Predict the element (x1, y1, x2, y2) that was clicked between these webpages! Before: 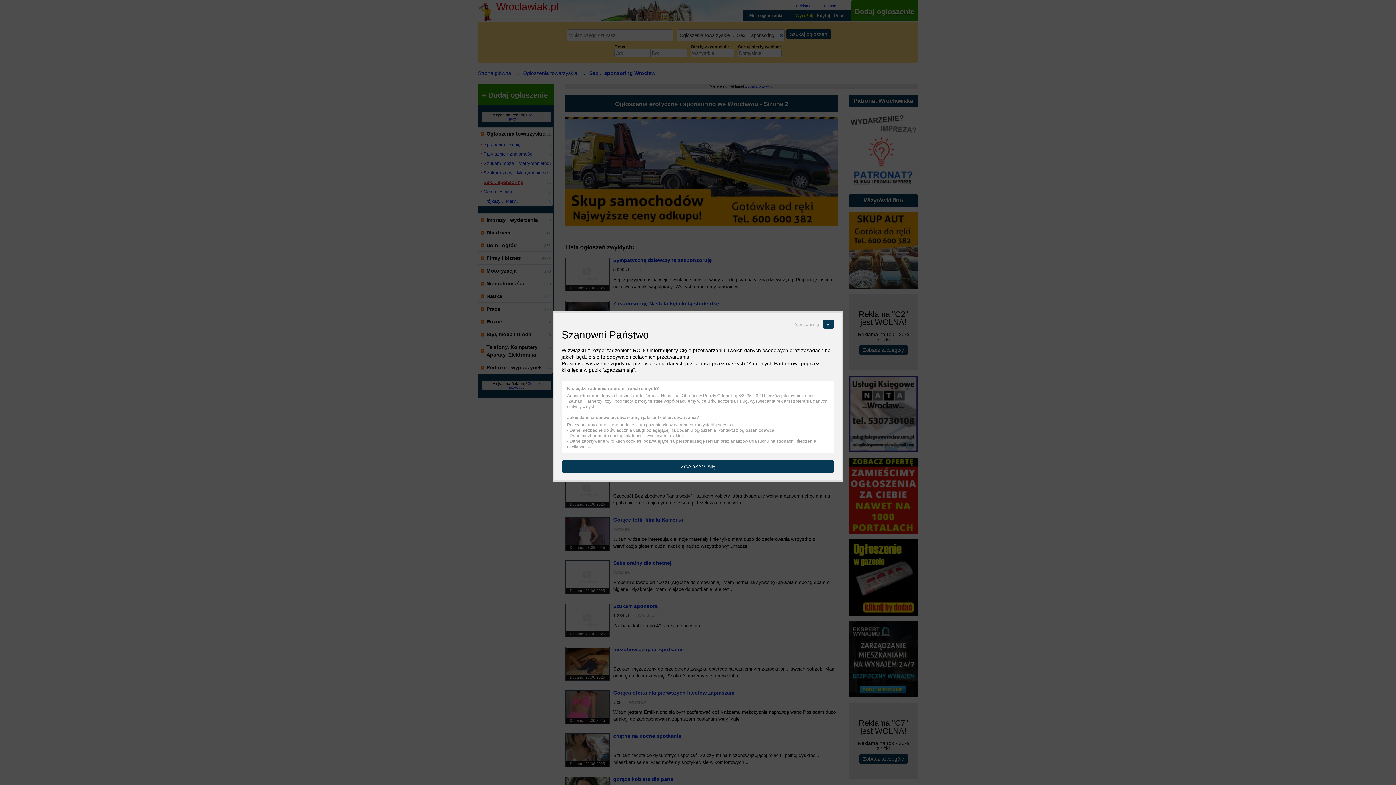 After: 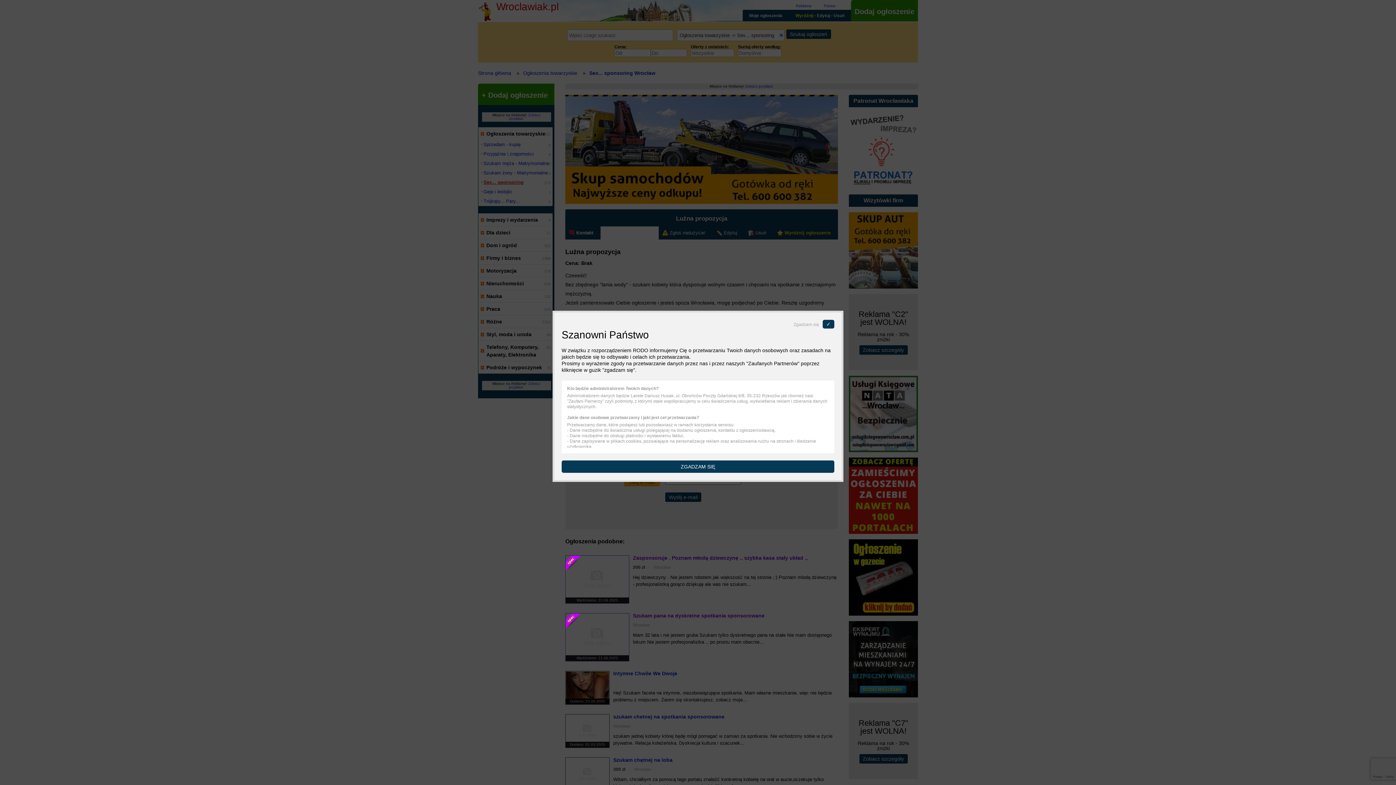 Action: bbox: (565, 474, 609, 508) label: Dodano: 23.06.2025